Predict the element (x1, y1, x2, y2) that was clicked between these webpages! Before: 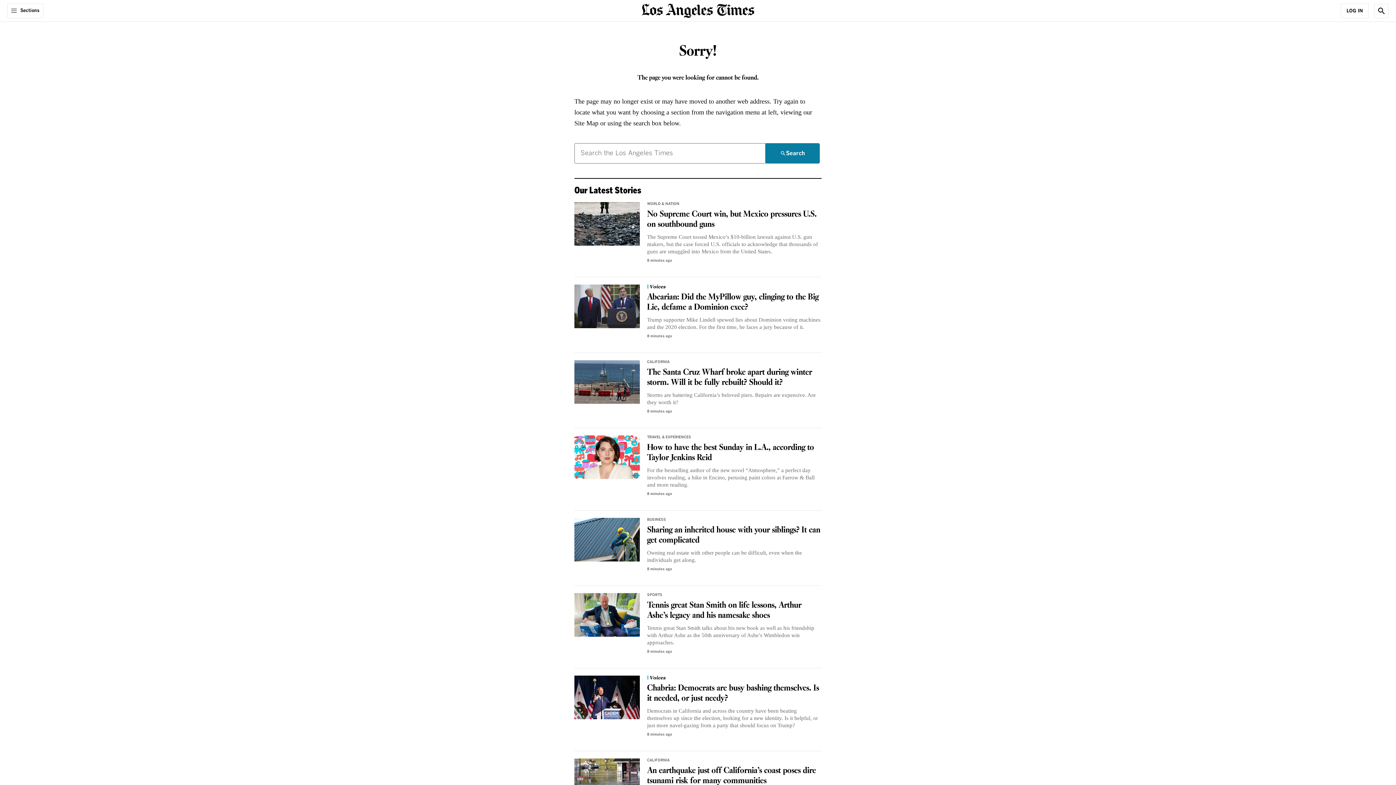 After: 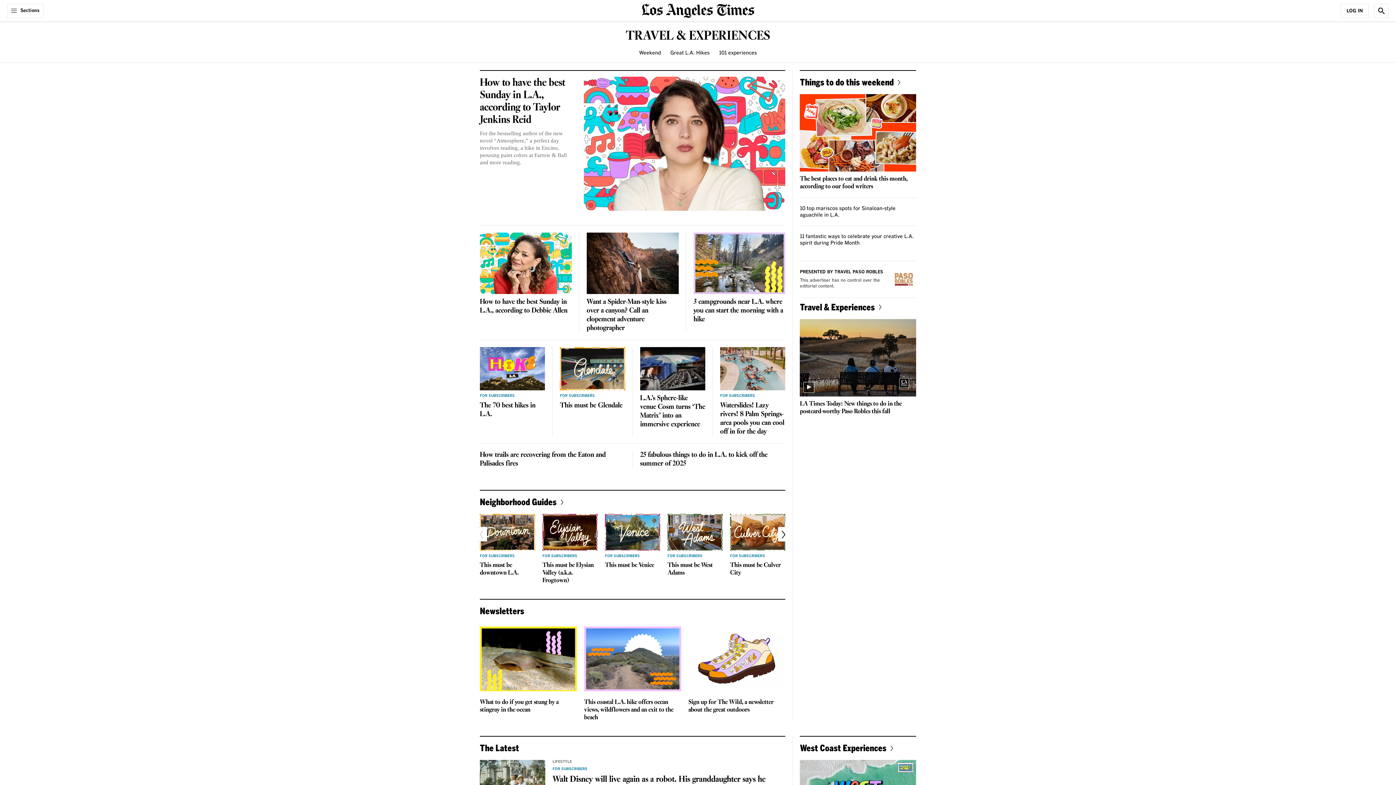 Action: label: TRAVEL & EXPERIENCES bbox: (647, 435, 691, 439)